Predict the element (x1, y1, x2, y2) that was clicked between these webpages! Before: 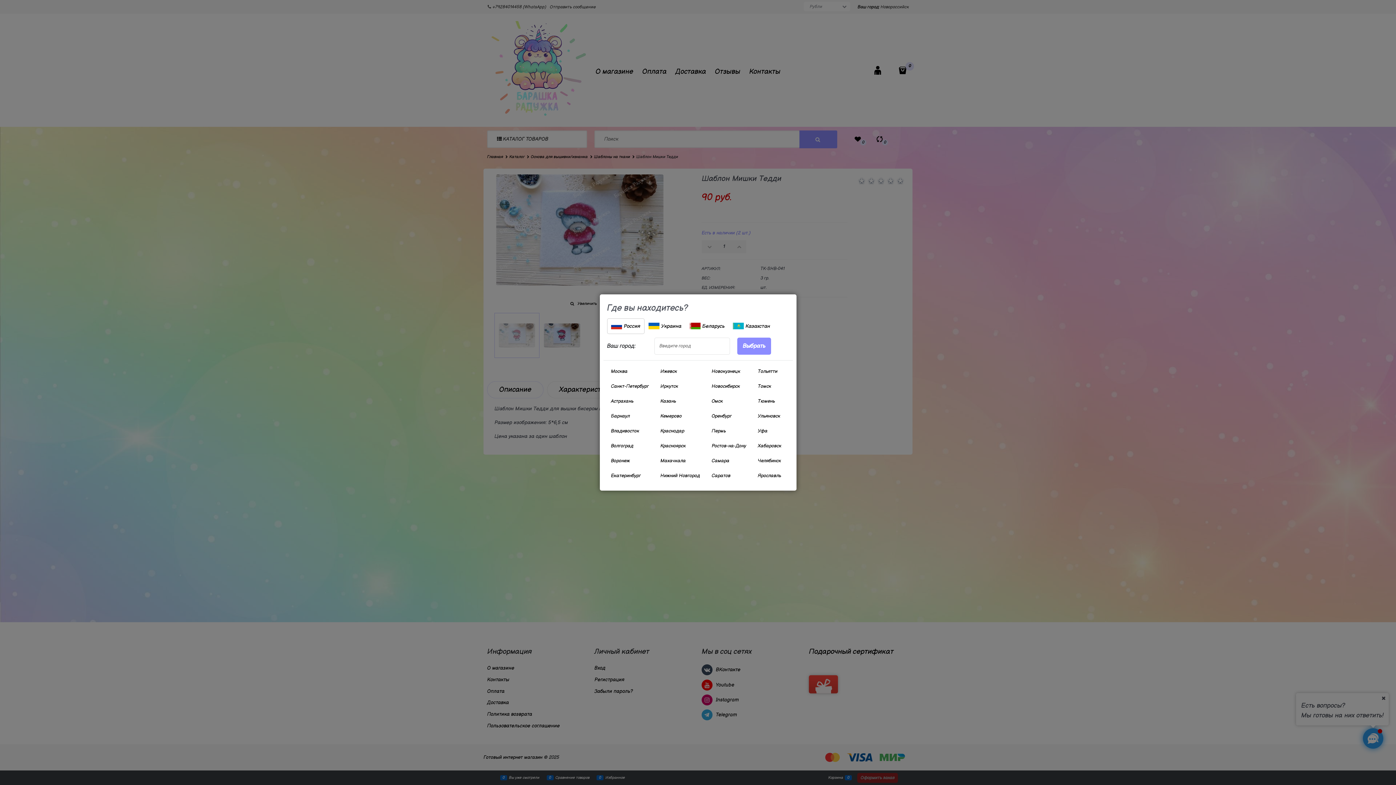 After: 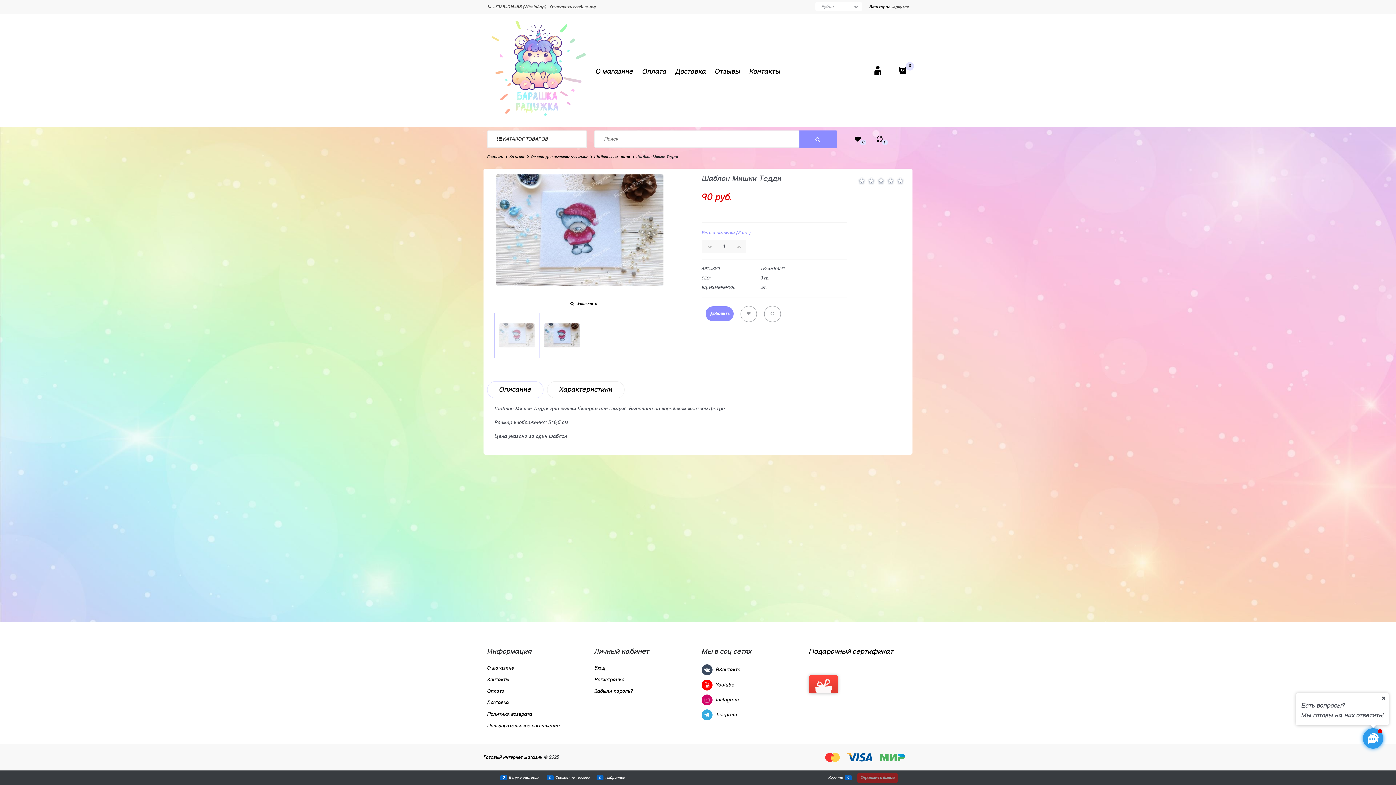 Action: bbox: (656, 379, 704, 394) label: Иркутск